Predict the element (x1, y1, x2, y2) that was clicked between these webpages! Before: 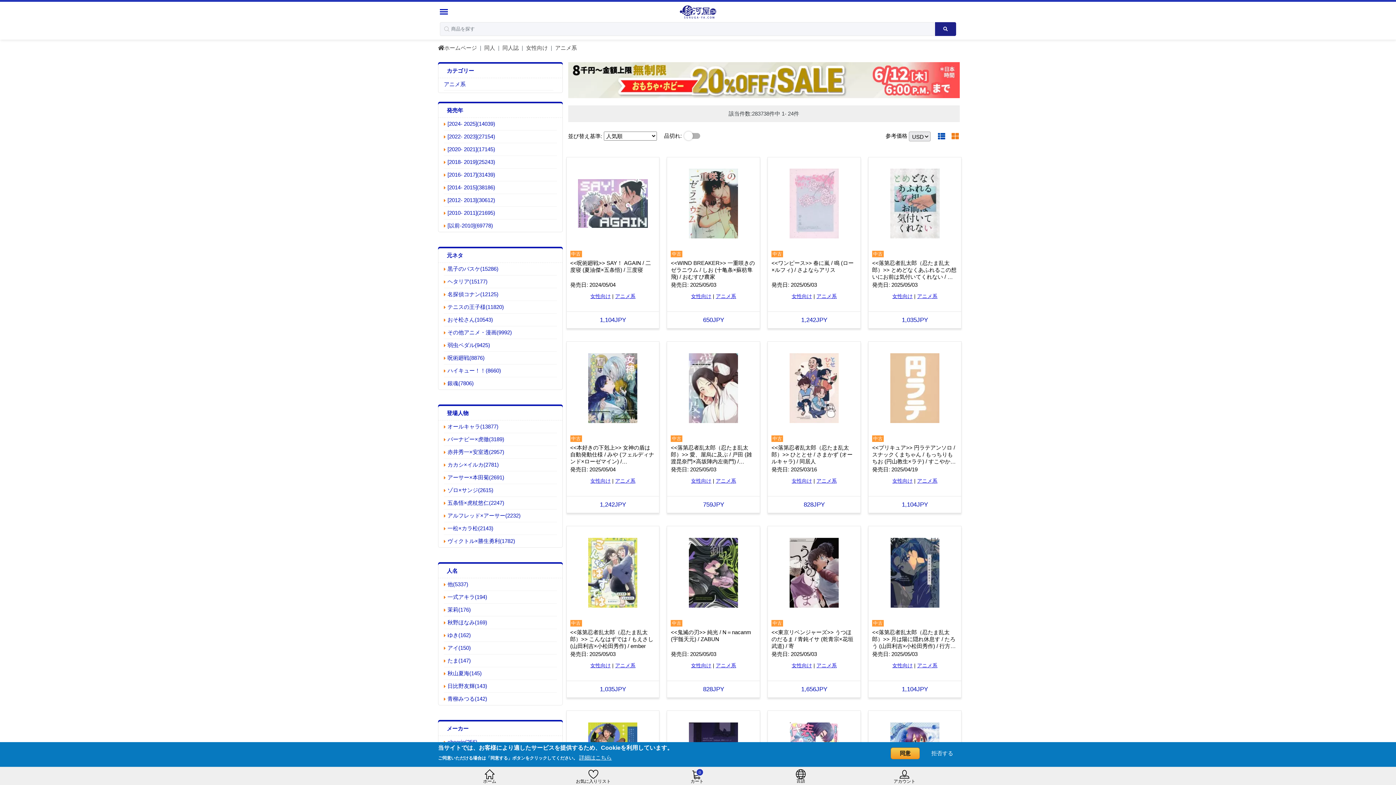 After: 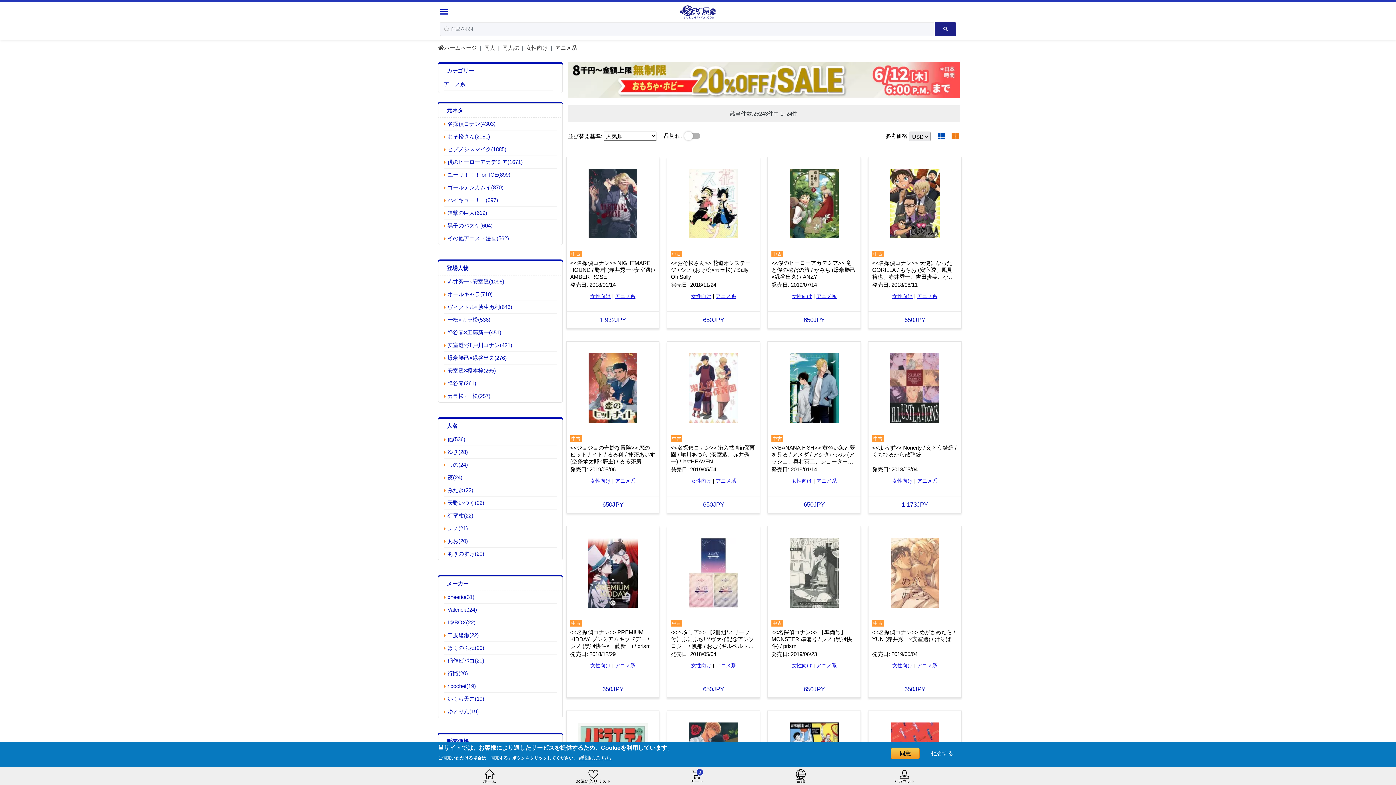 Action: bbox: (447, 158, 553, 166) label: [2018- 2019](25243)